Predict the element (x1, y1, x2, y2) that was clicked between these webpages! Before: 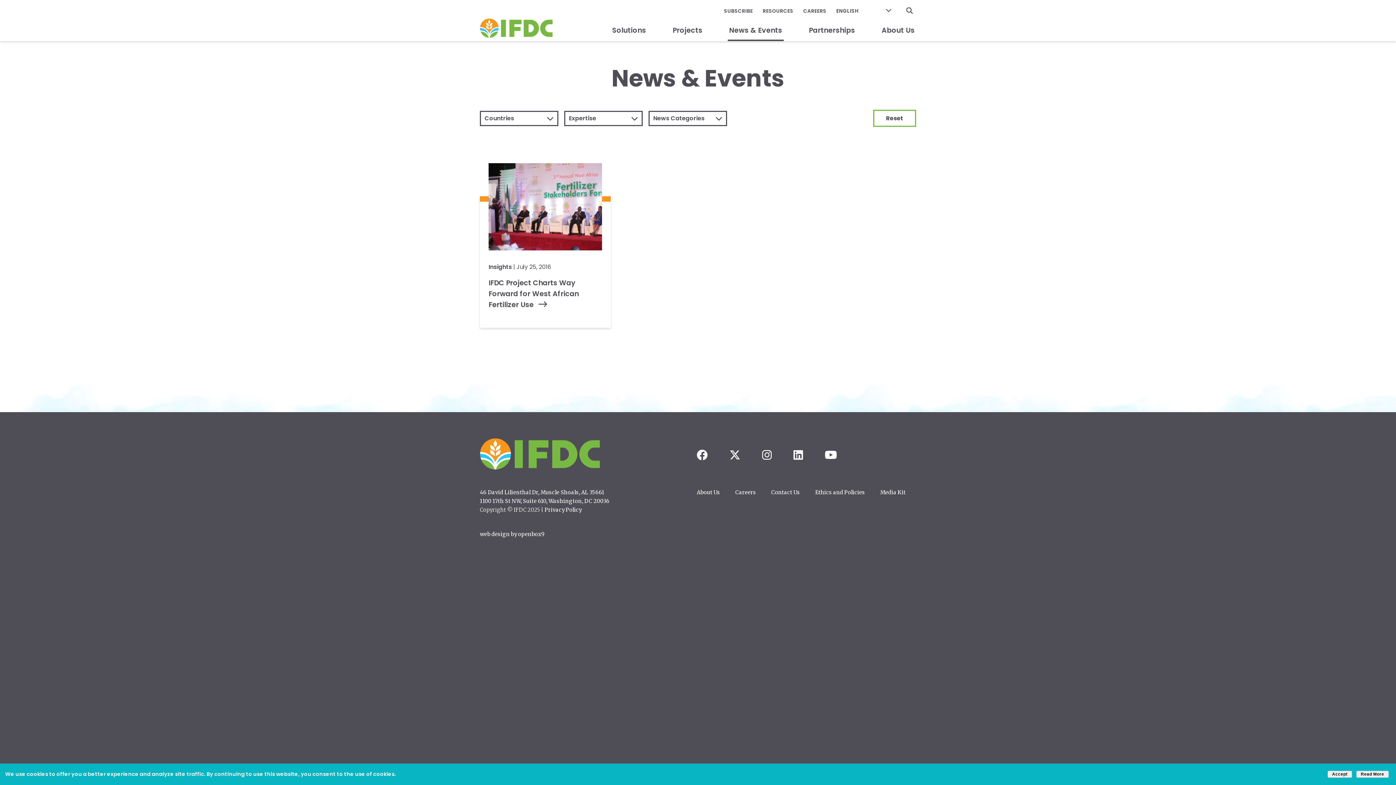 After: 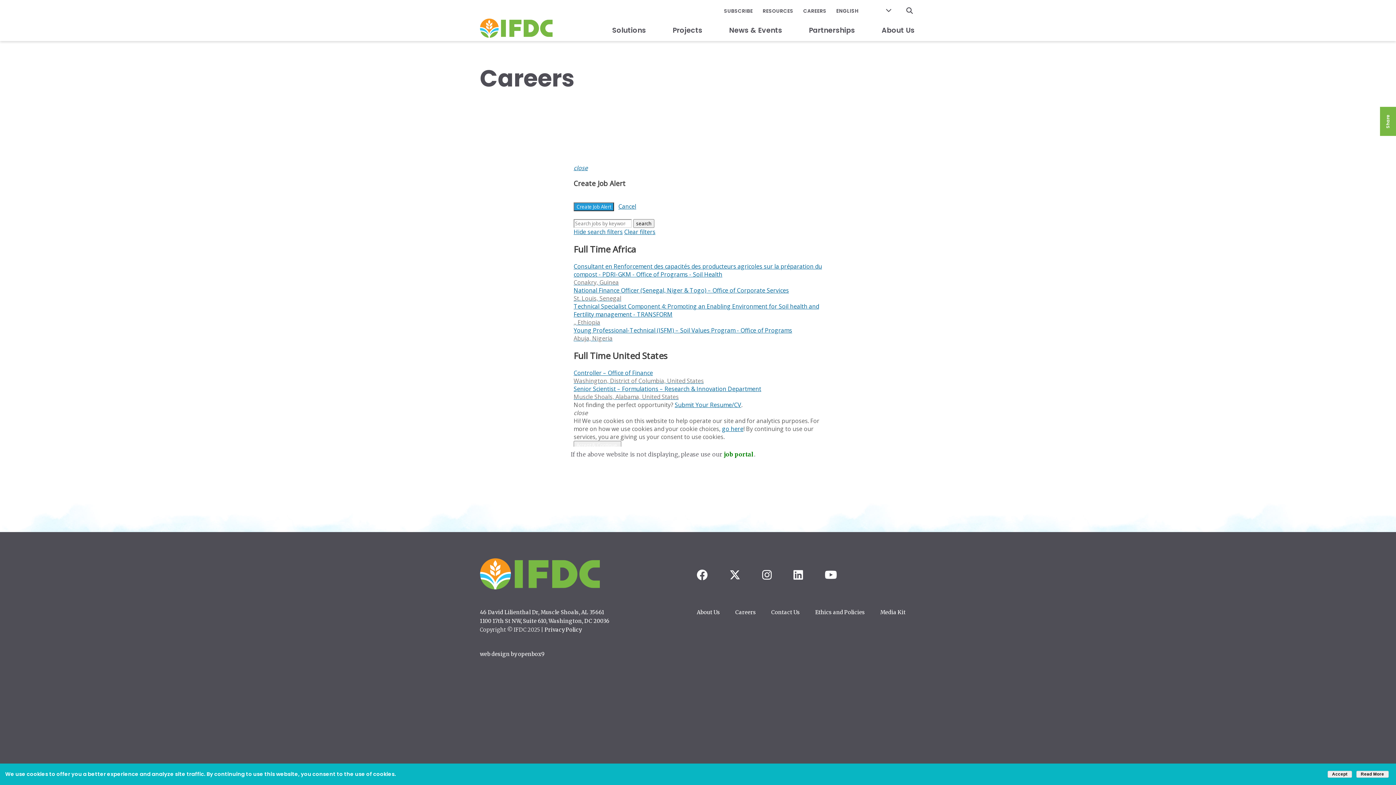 Action: bbox: (803, 7, 826, 14) label: CAREERS